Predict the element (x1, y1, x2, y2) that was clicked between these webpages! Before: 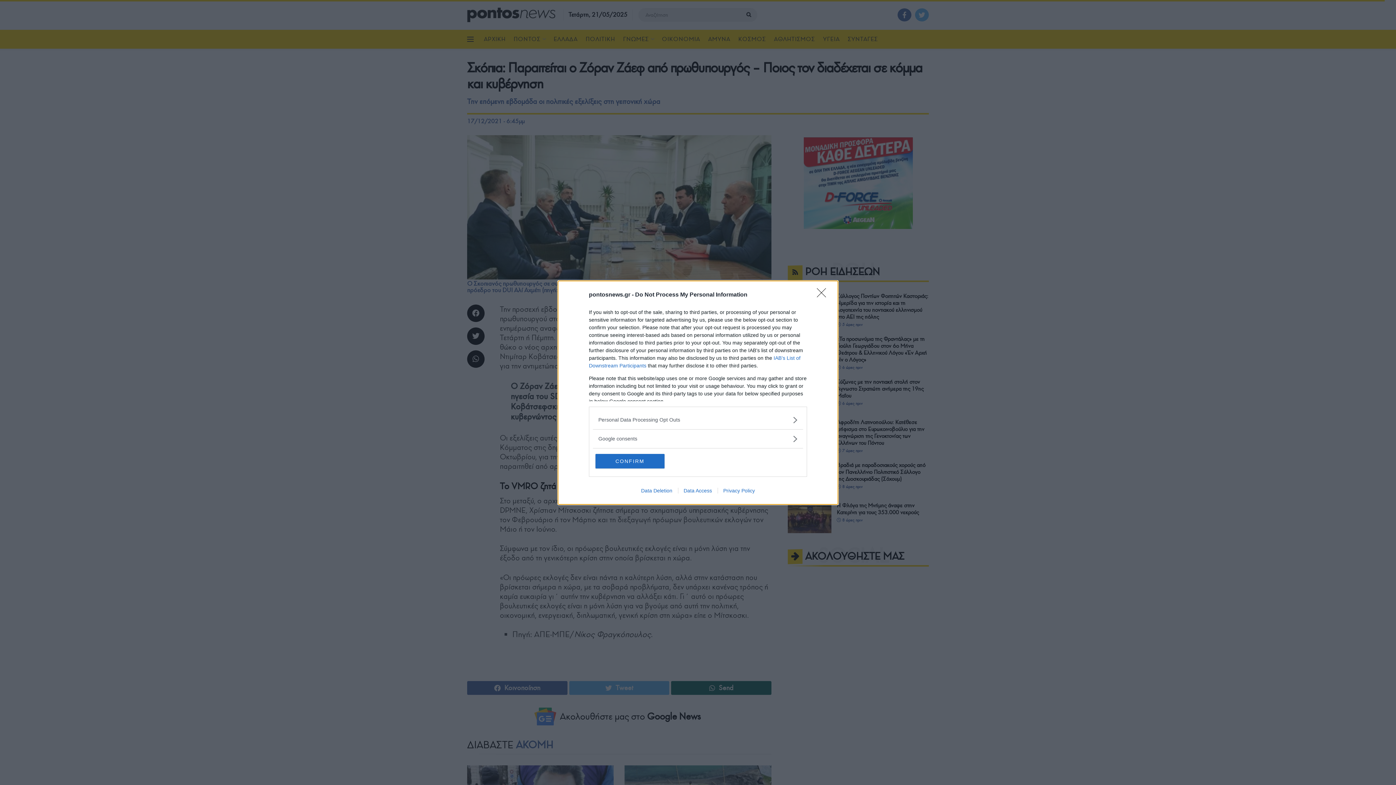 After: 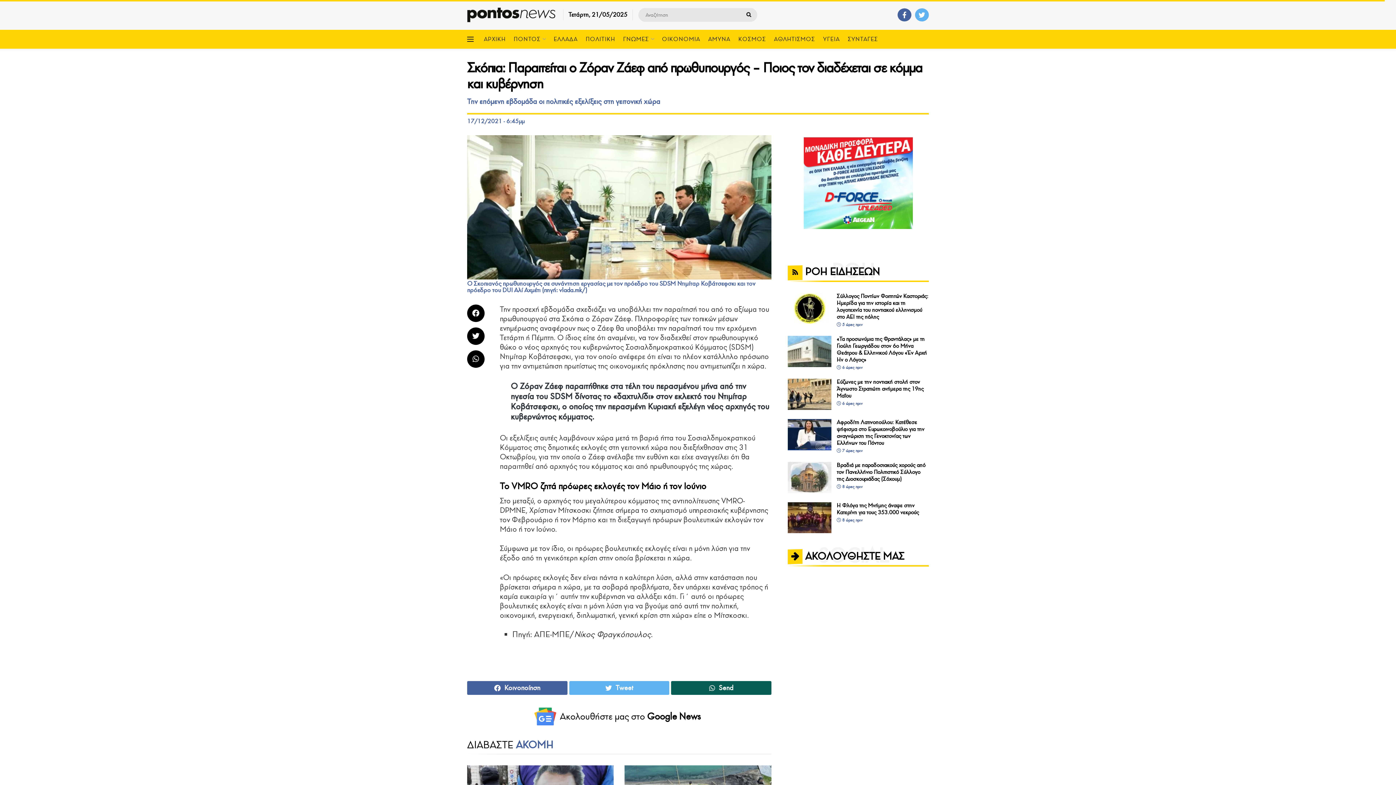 Action: bbox: (595, 454, 664, 468) label: CONFIRM